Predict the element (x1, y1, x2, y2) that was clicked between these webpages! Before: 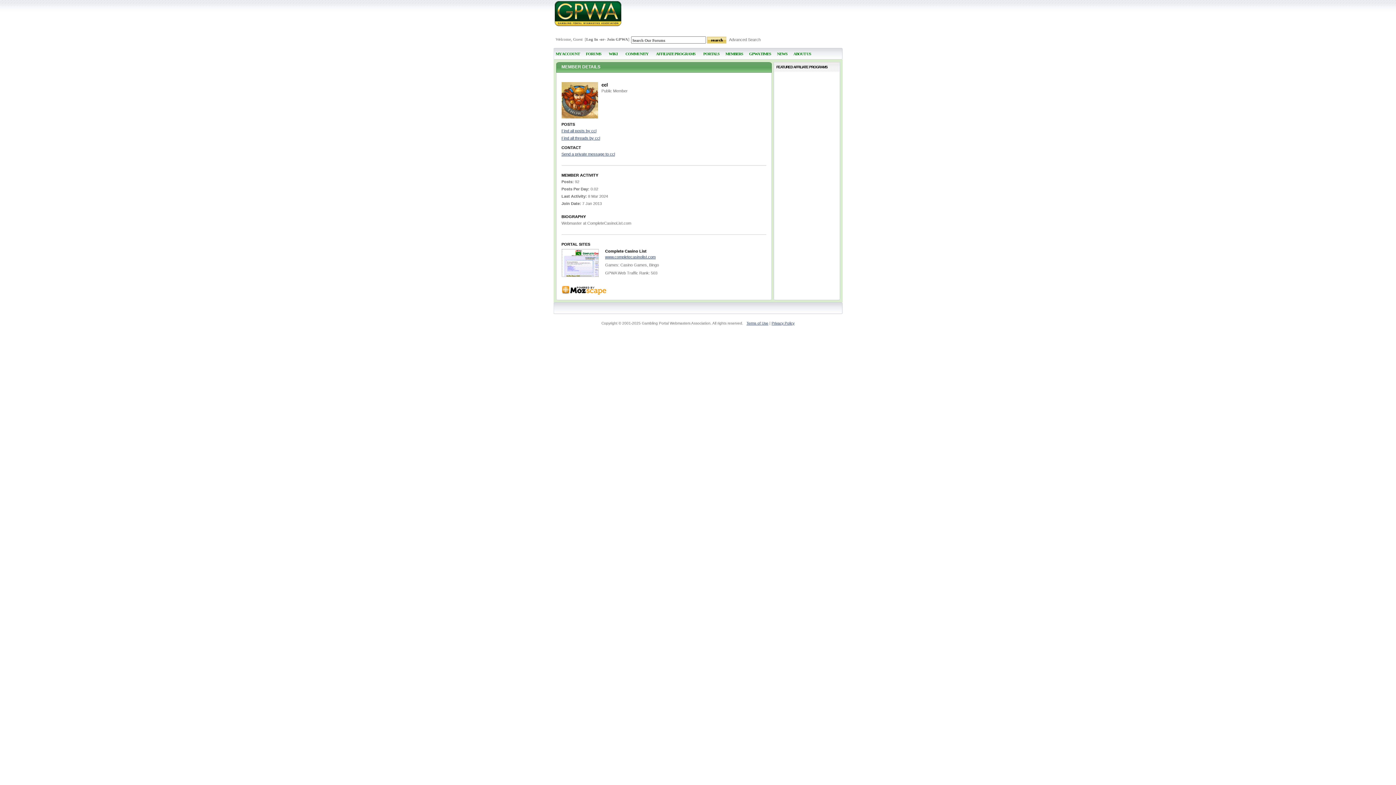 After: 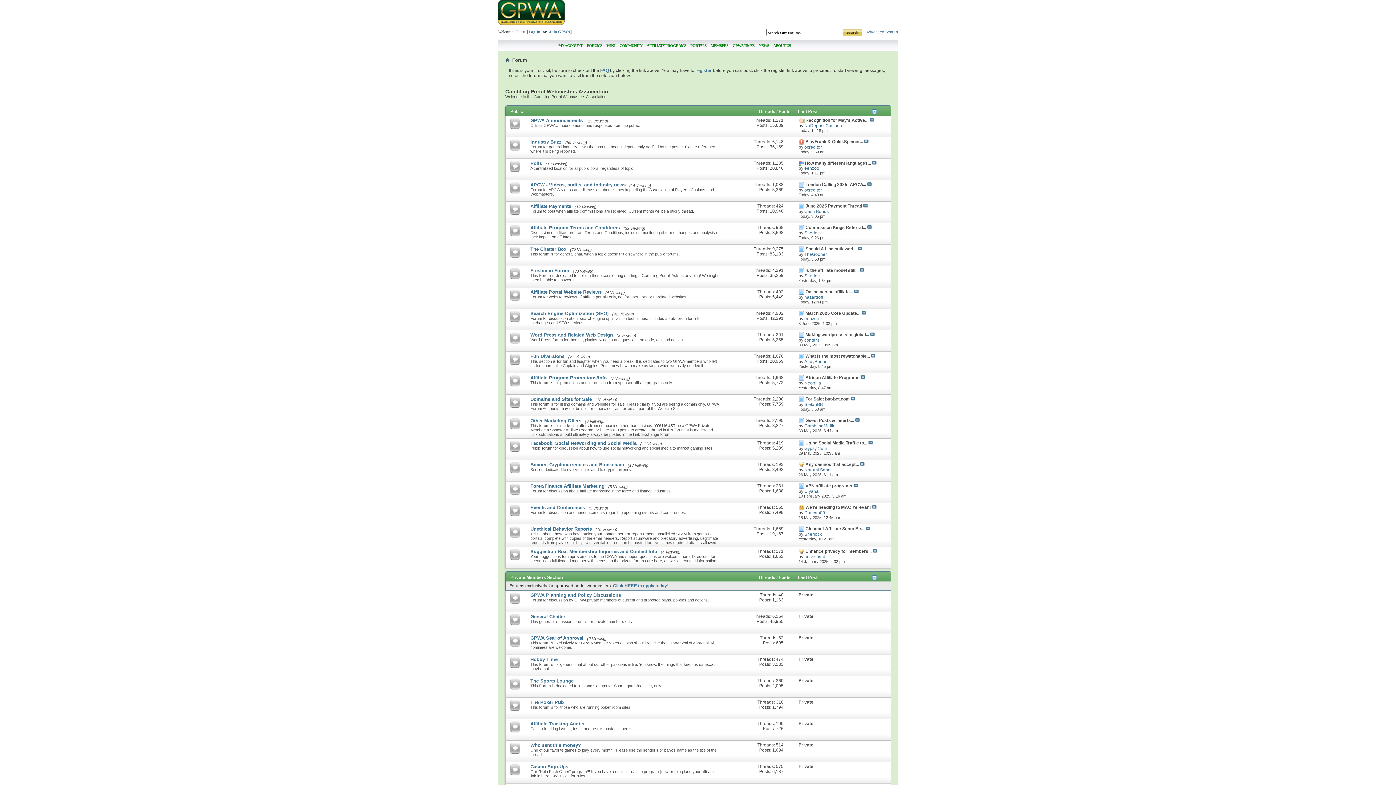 Action: label: FORUMS bbox: (583, 48, 603, 60)